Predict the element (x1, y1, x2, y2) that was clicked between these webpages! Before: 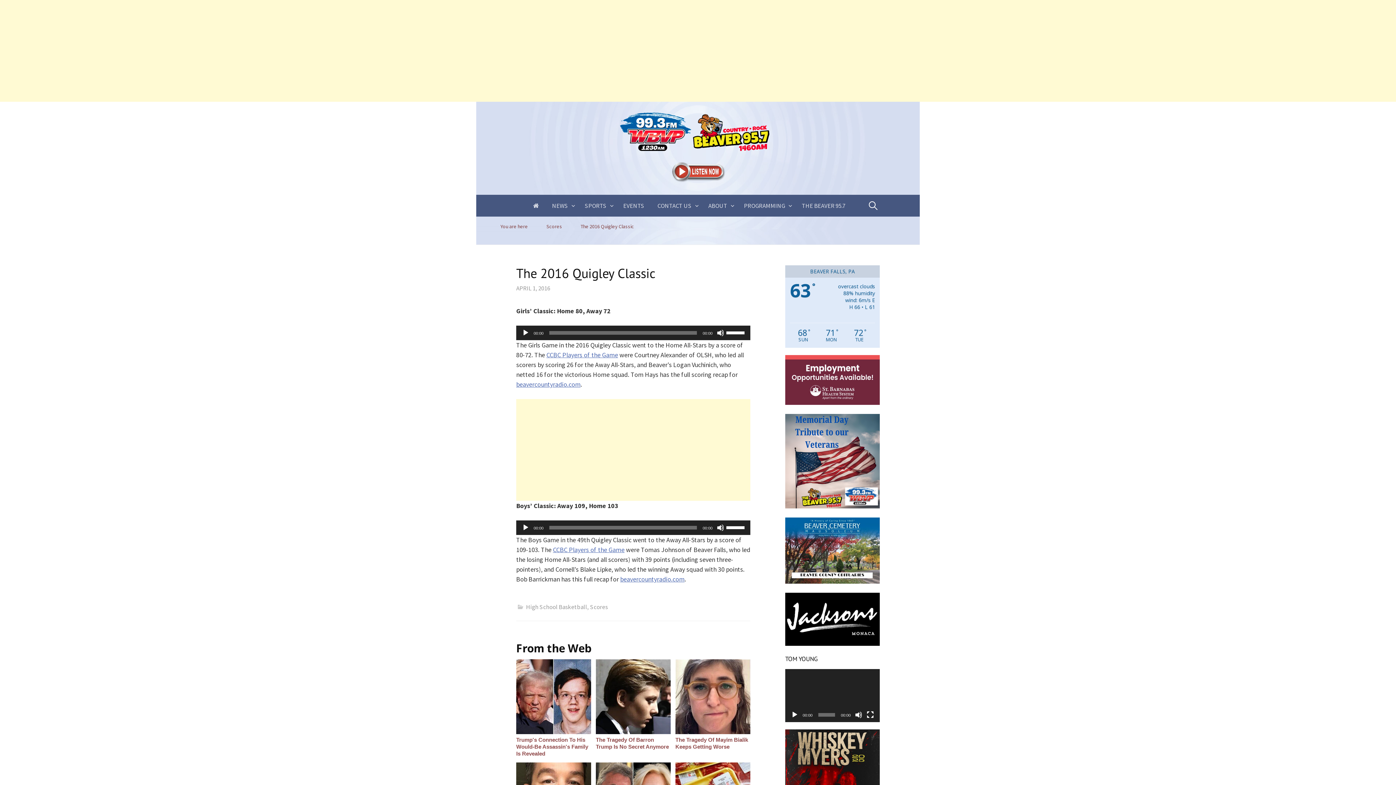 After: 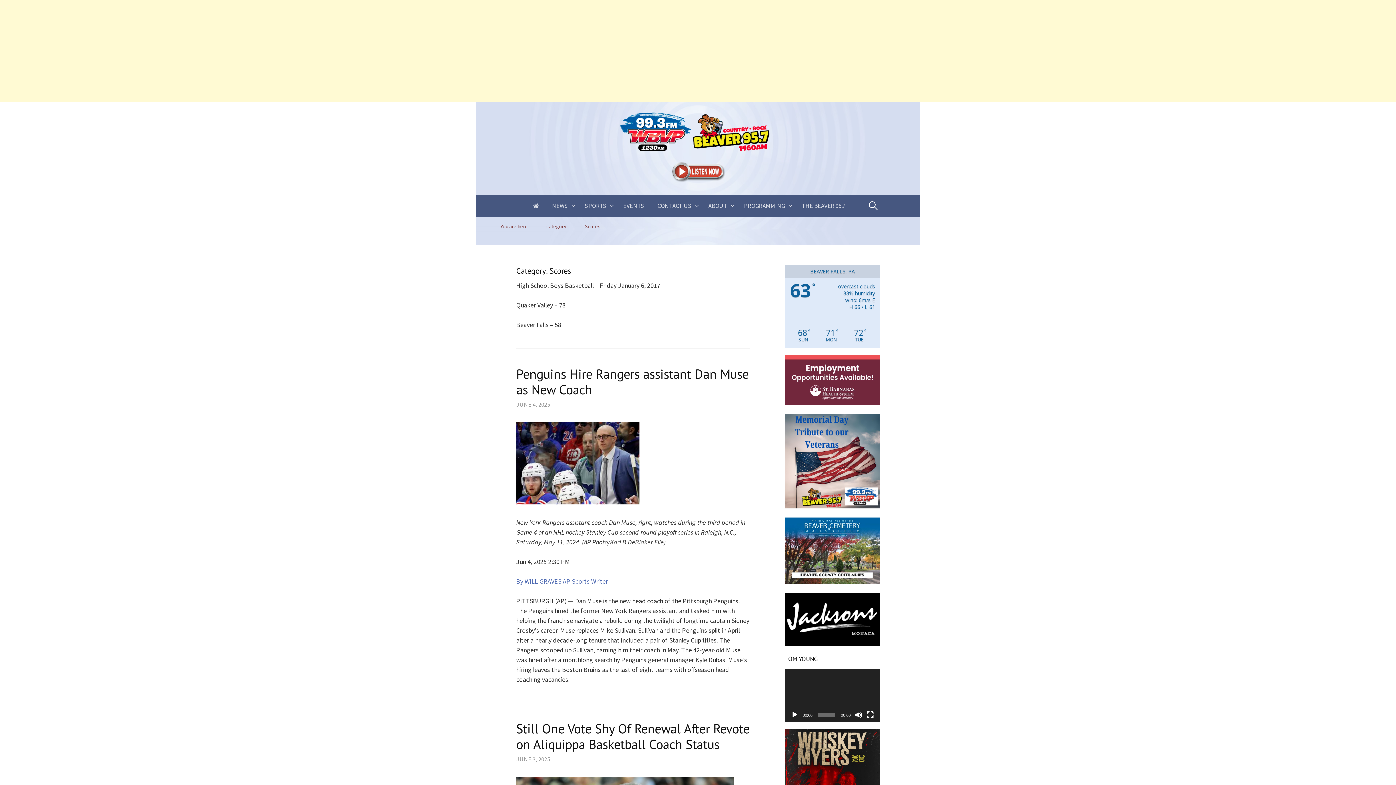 Action: bbox: (542, 222, 565, 231) label: Scores